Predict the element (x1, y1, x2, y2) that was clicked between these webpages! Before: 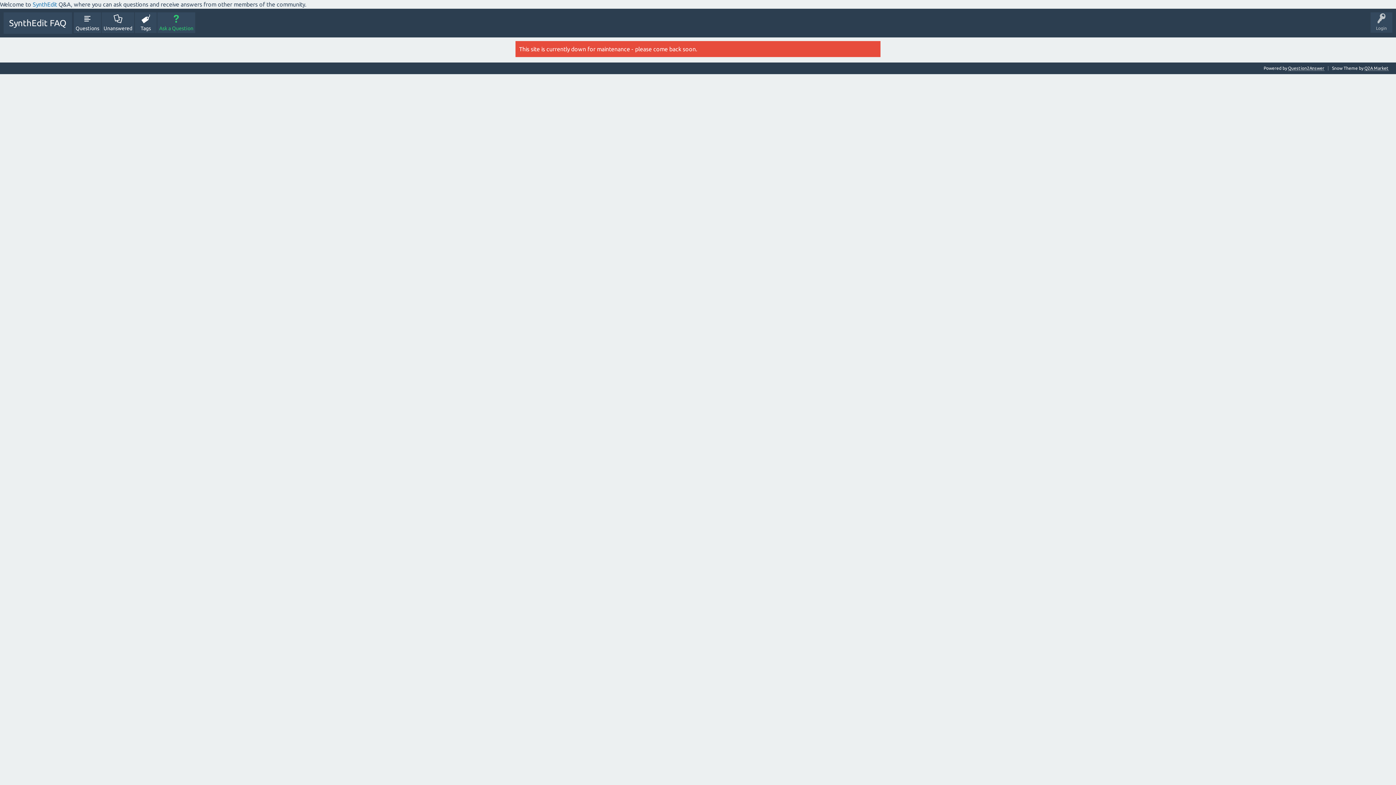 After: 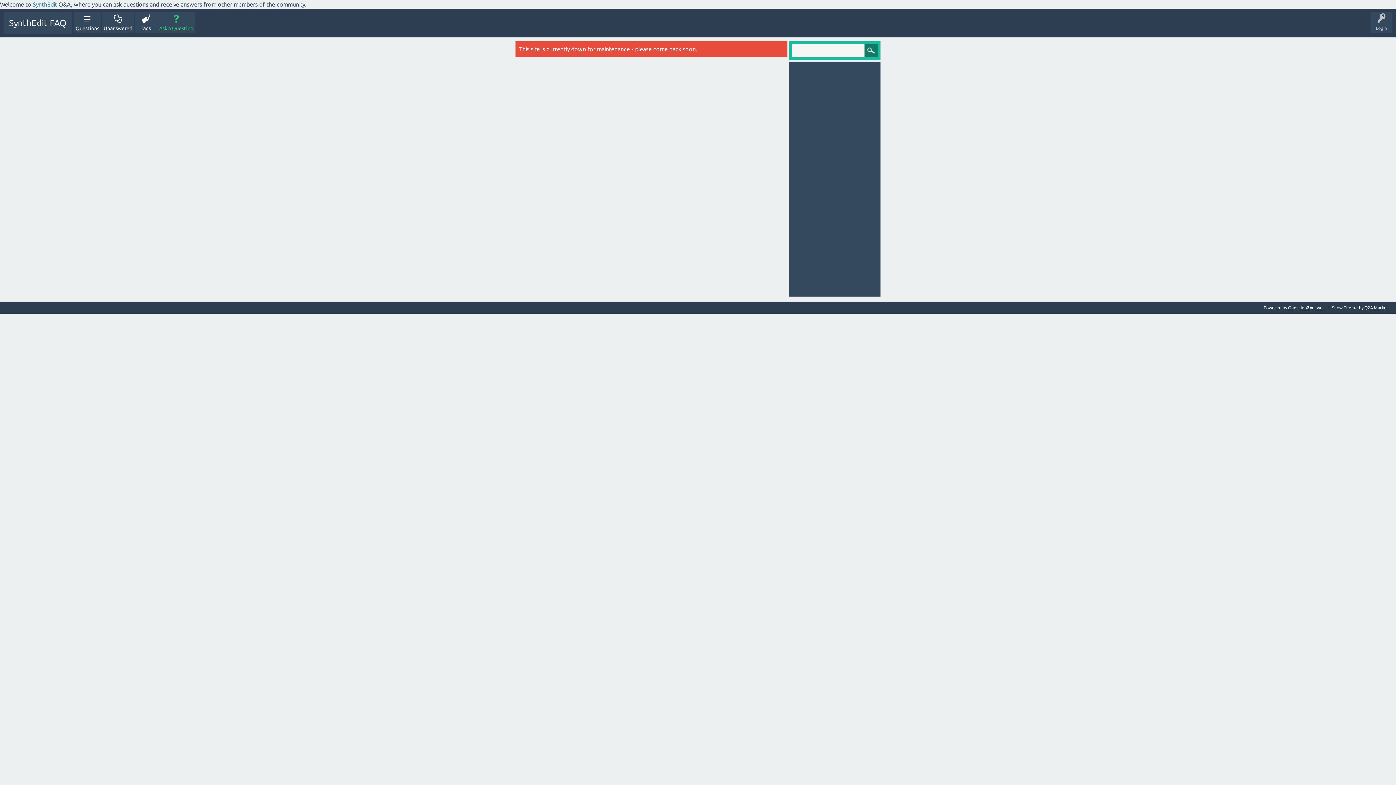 Action: bbox: (101, 12, 134, 33) label: Unanswered